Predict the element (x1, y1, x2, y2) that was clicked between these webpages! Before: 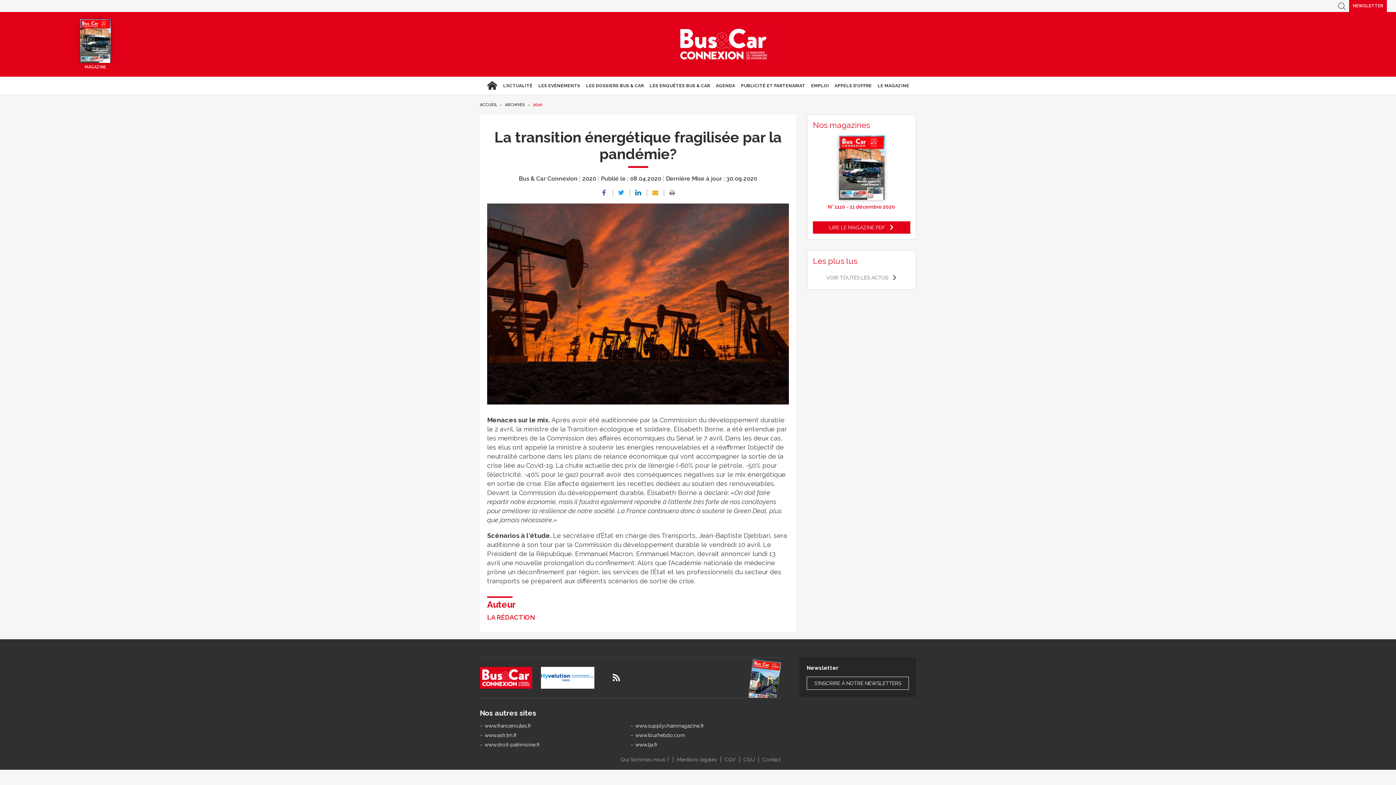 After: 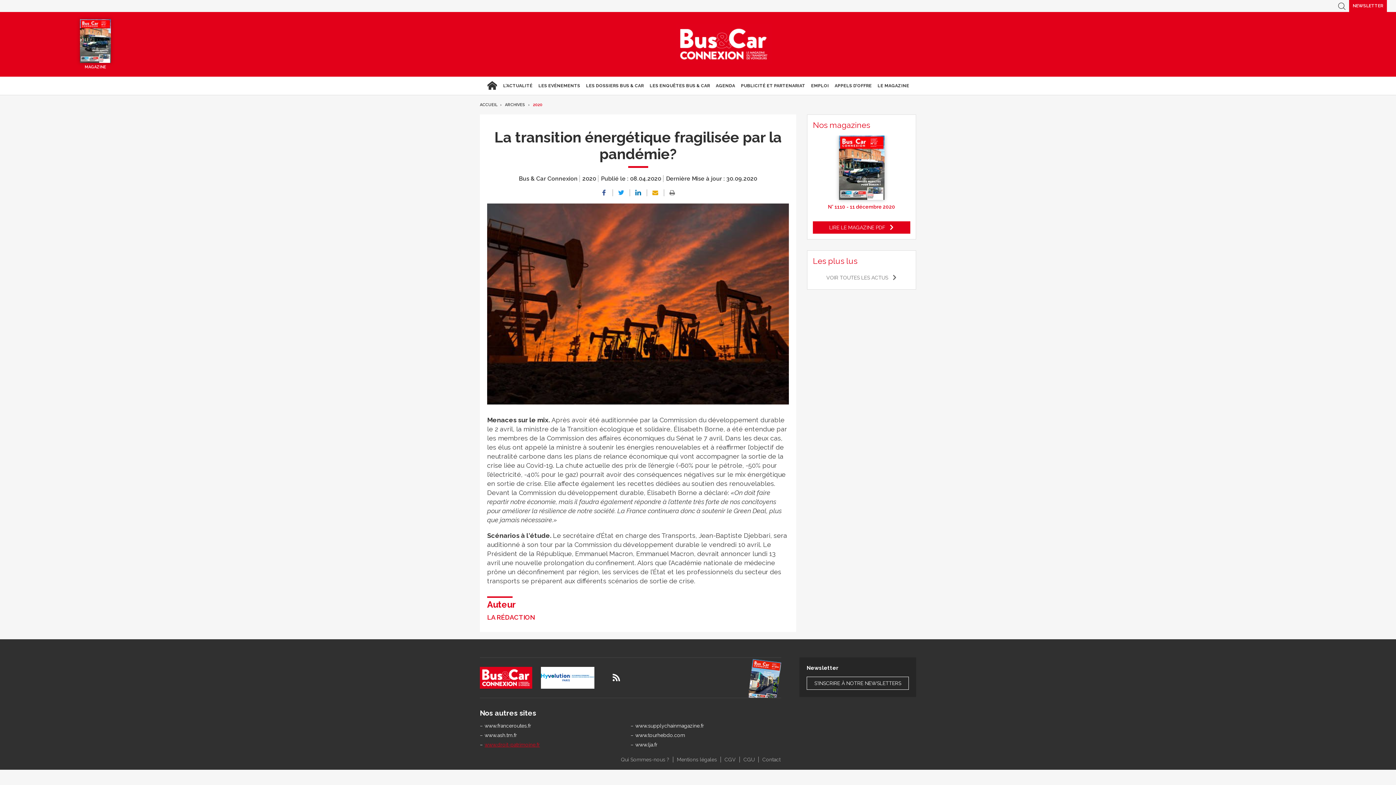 Action: label: www.droit-patrimoine.fr bbox: (484, 742, 540, 748)